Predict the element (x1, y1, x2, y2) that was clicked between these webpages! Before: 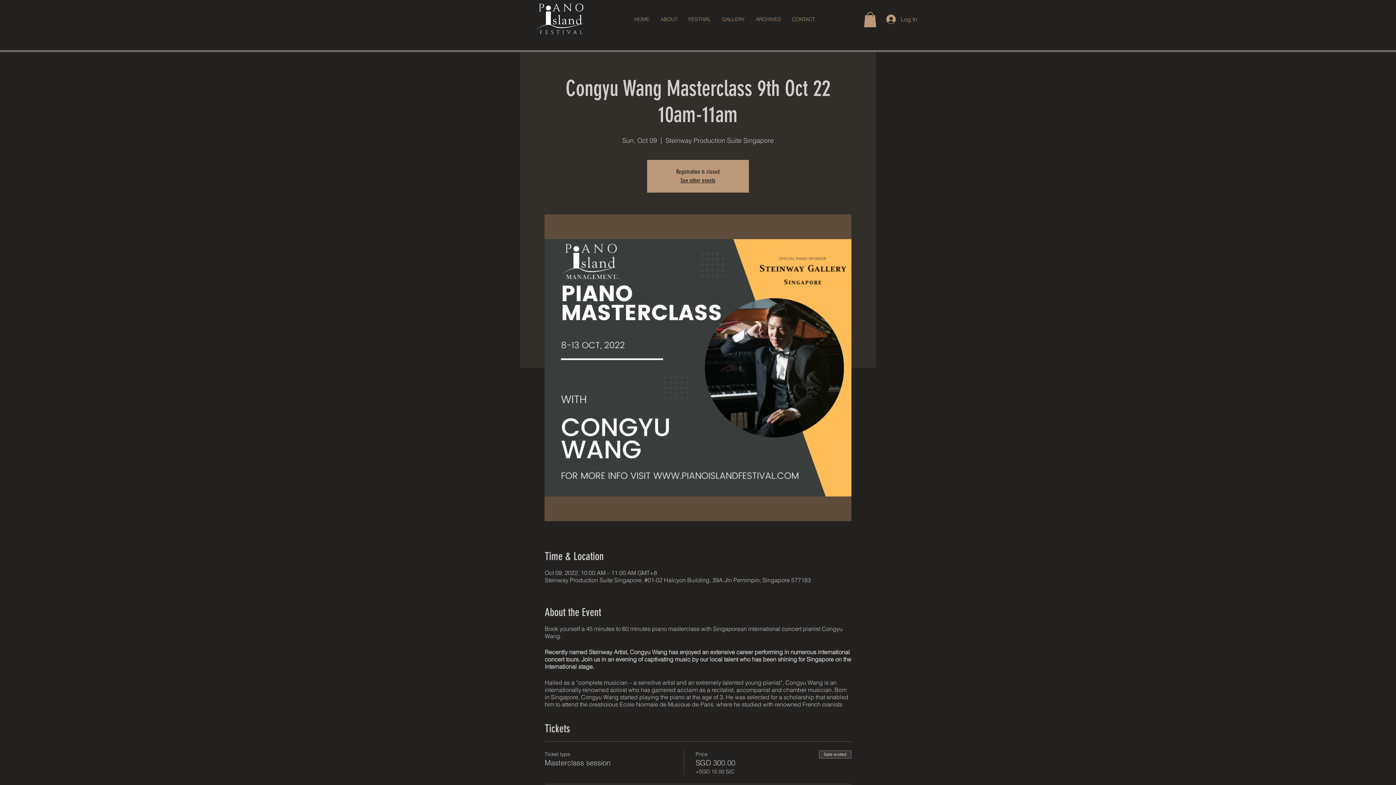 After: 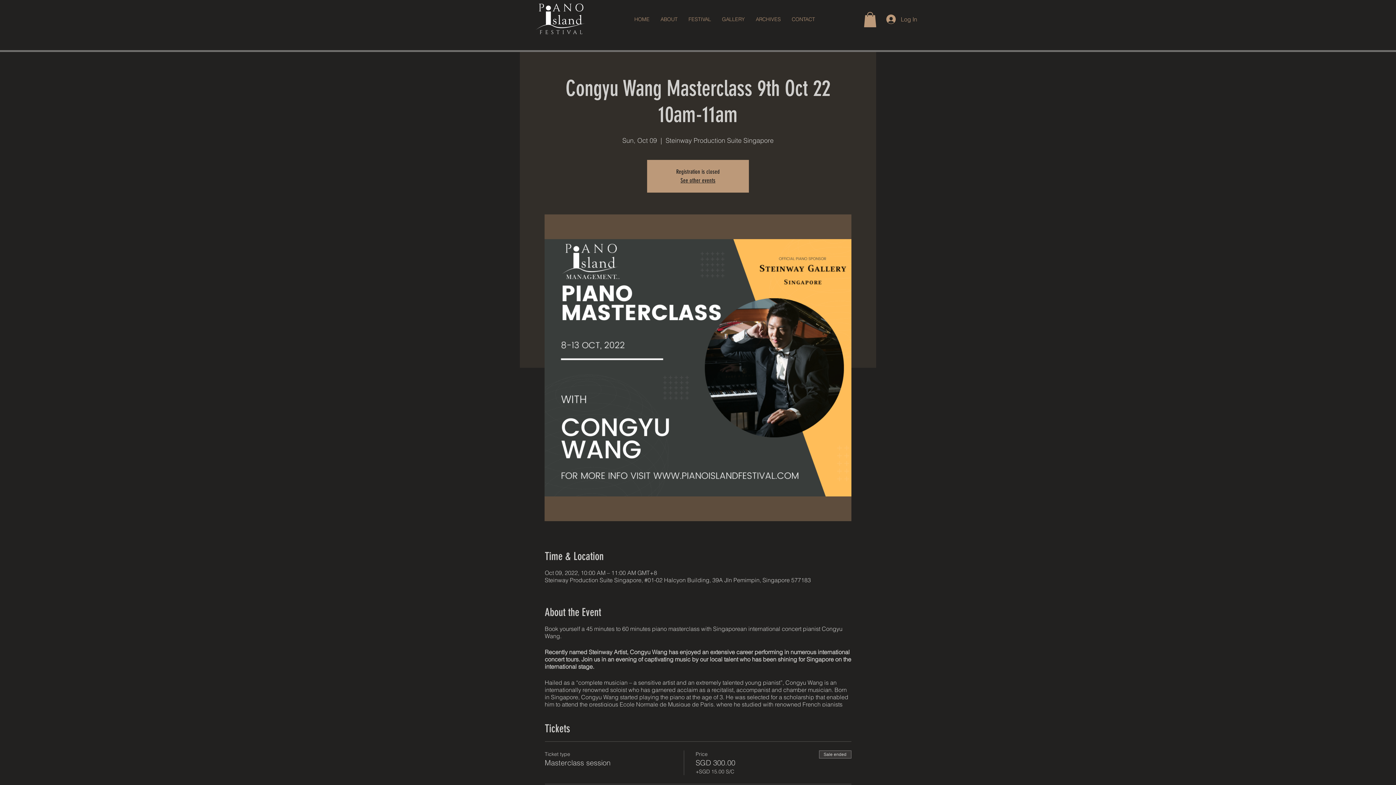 Action: bbox: (864, 12, 876, 27)